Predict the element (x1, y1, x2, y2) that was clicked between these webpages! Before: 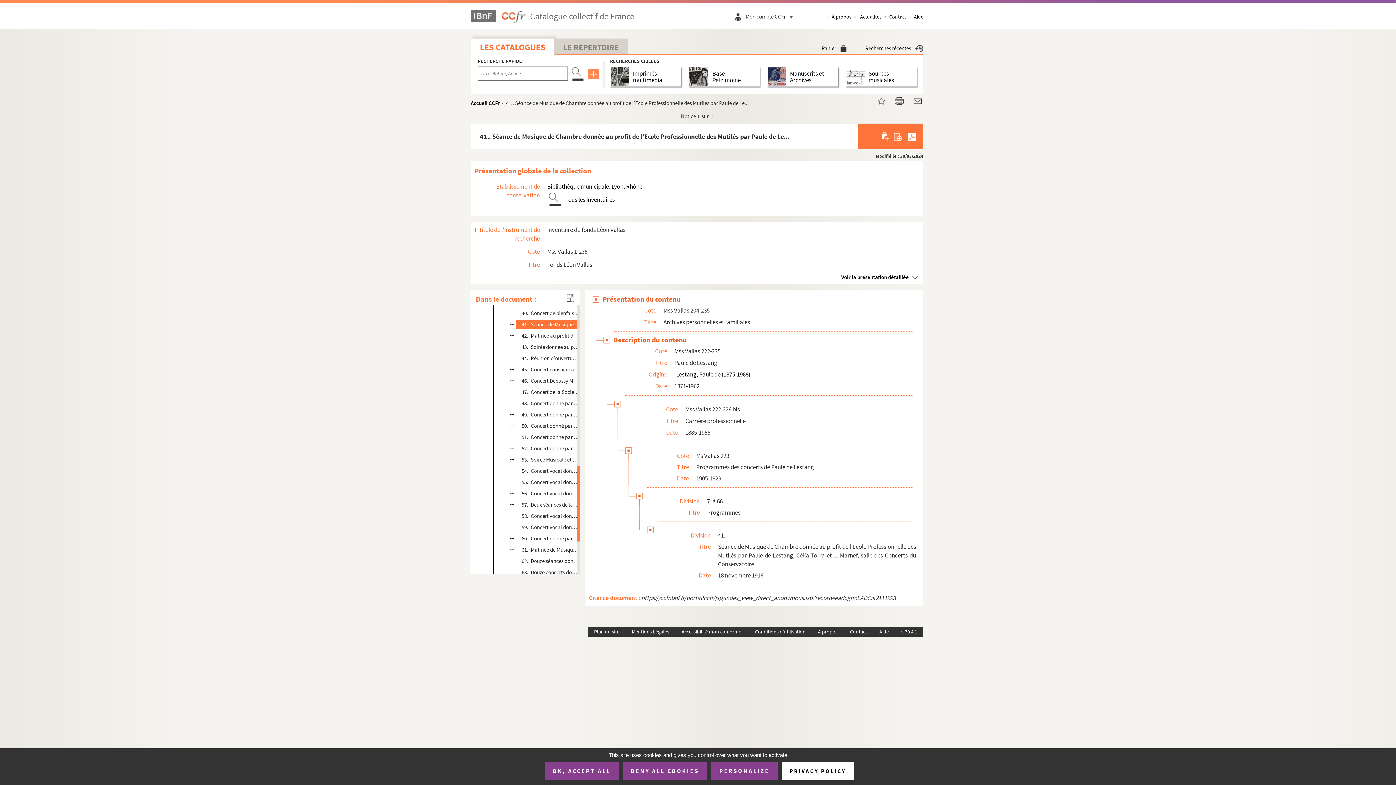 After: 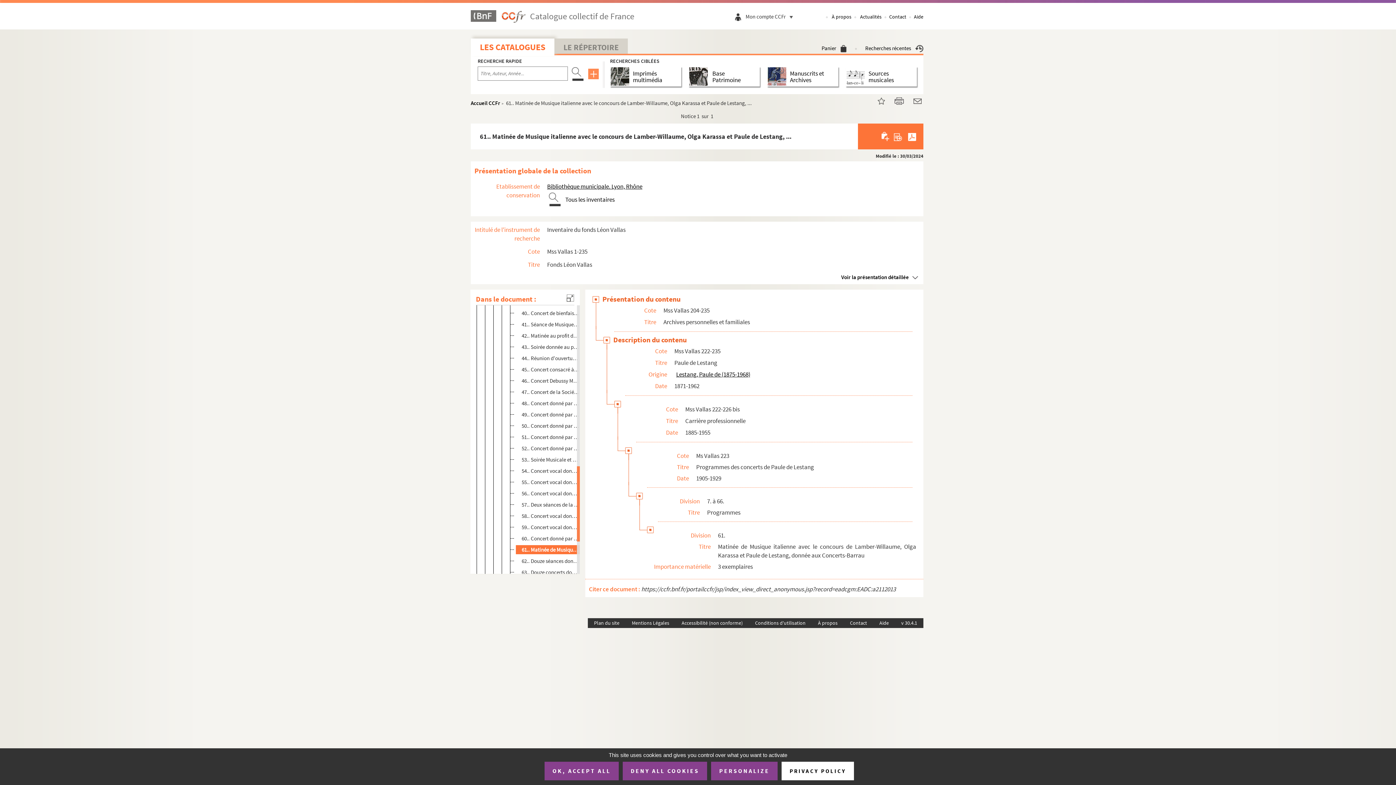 Action: label: 61.. Matinée de Musique italienne avec le concours de Lamber-Willaume, Olga Karassa et Paule de Lestang, ... bbox: (521, 545, 579, 554)